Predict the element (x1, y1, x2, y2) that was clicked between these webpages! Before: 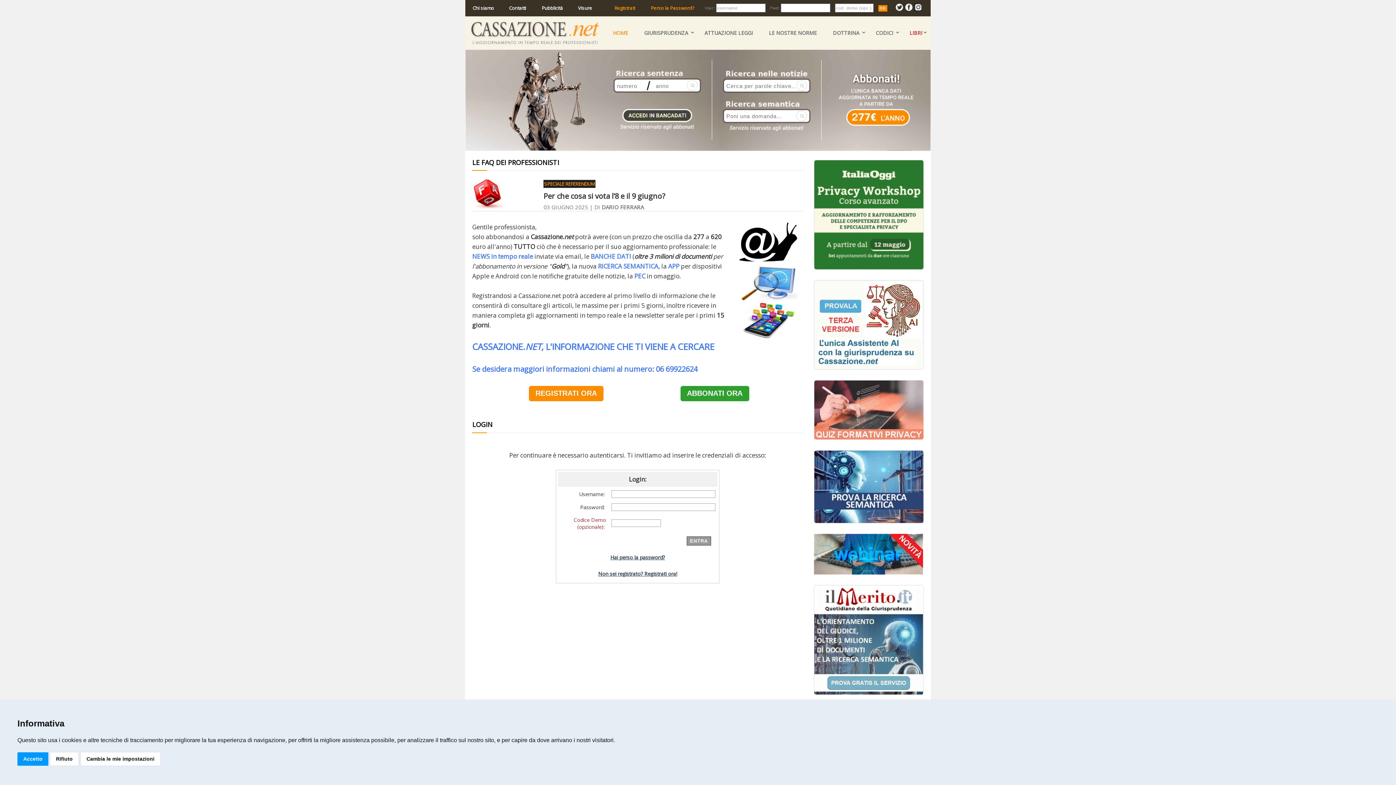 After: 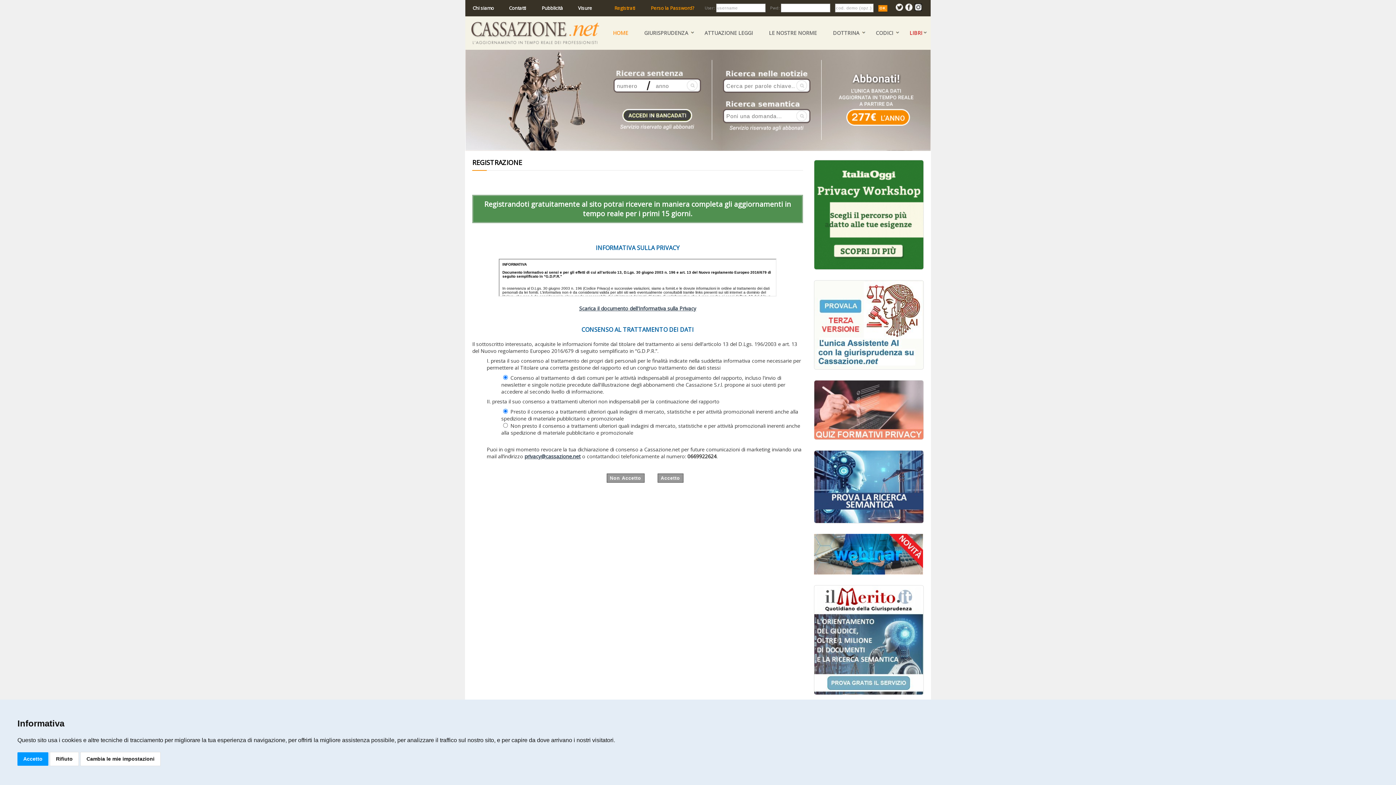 Action: bbox: (614, 4, 635, 11) label: Registrati